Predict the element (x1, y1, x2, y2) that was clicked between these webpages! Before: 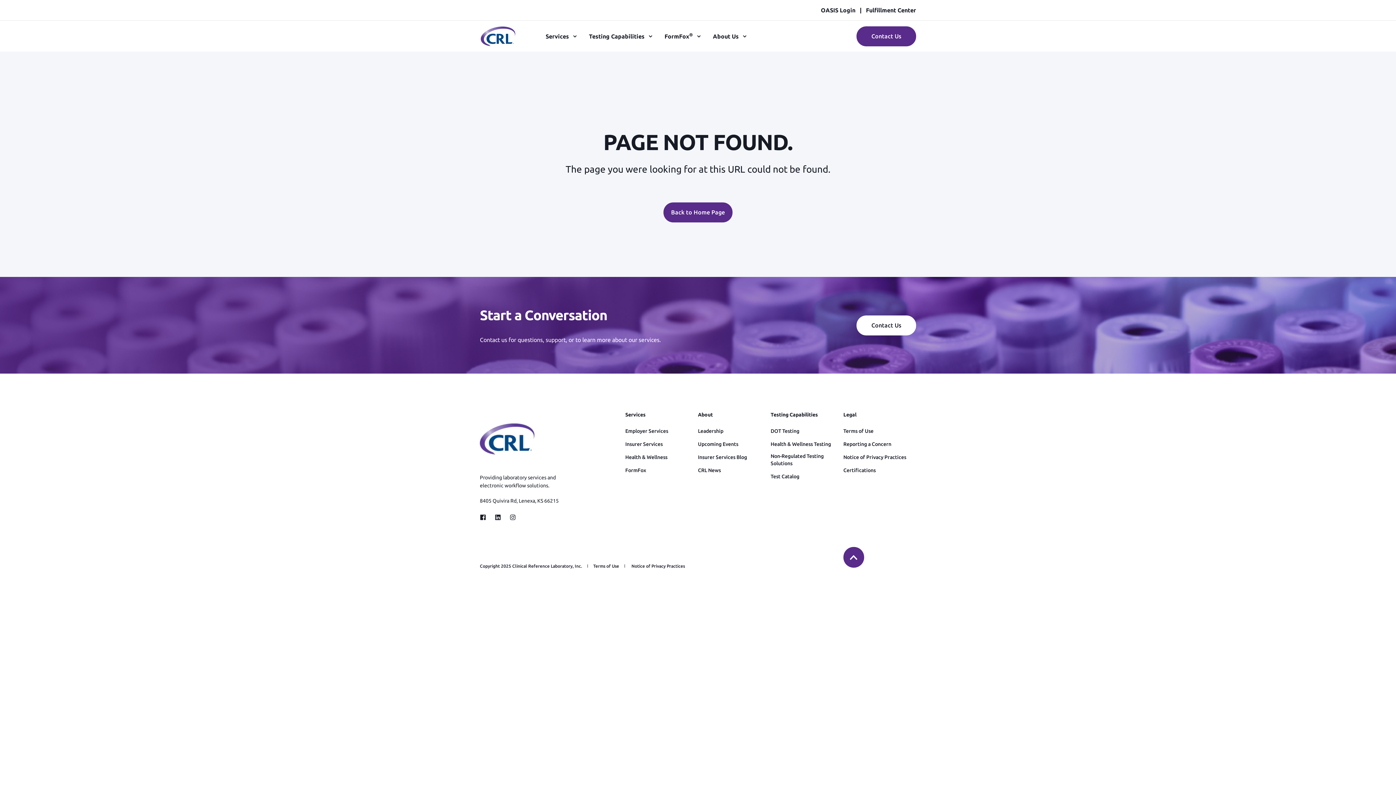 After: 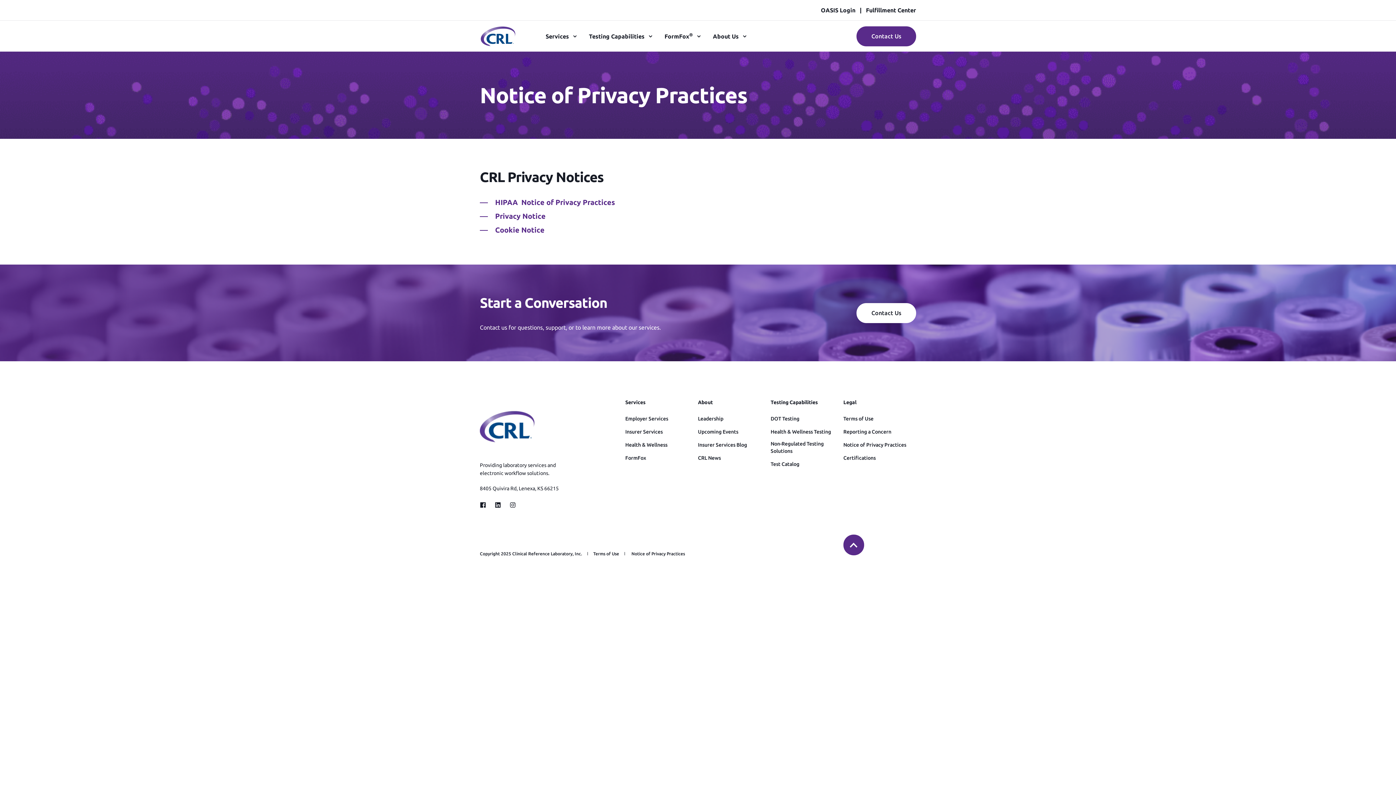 Action: bbox: (843, 453, 906, 461) label: Notice of Privacy Practices